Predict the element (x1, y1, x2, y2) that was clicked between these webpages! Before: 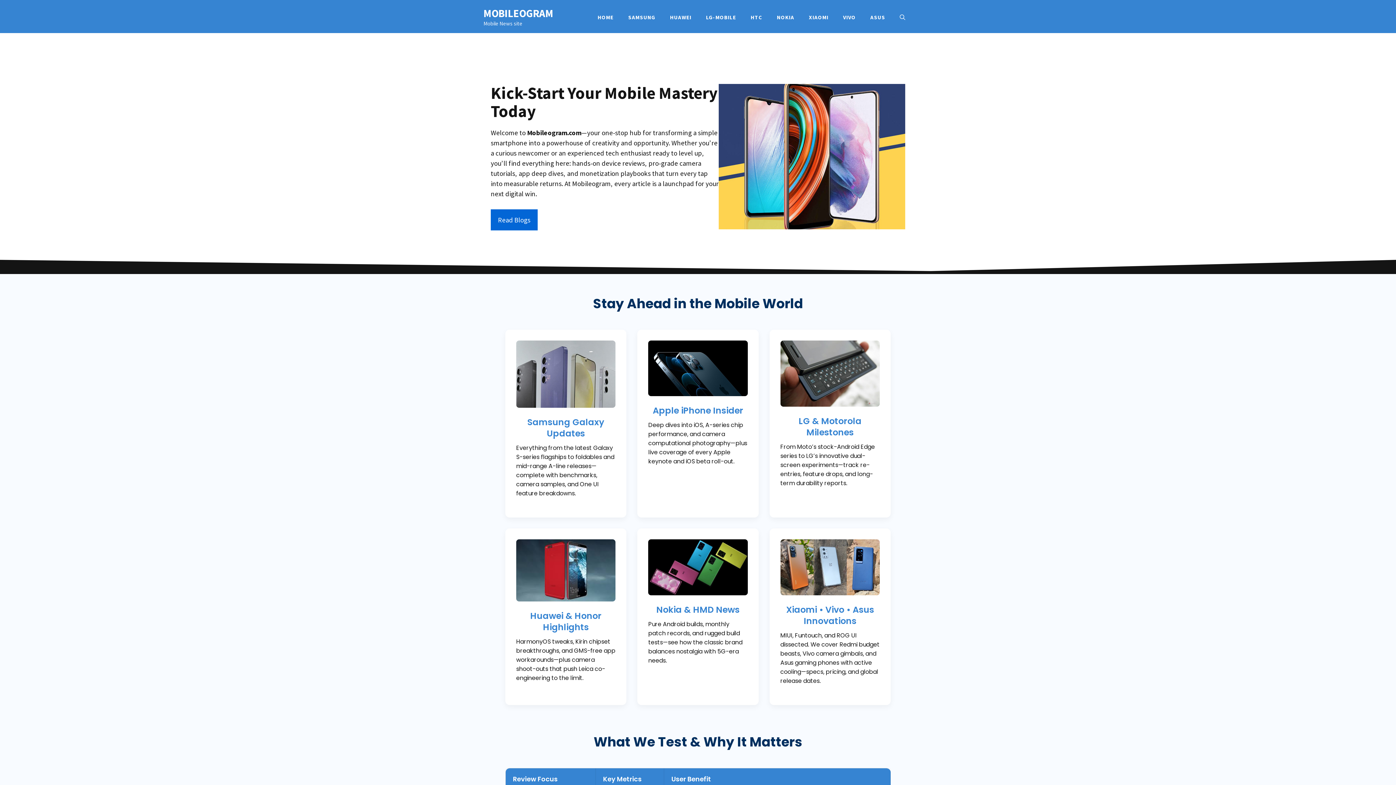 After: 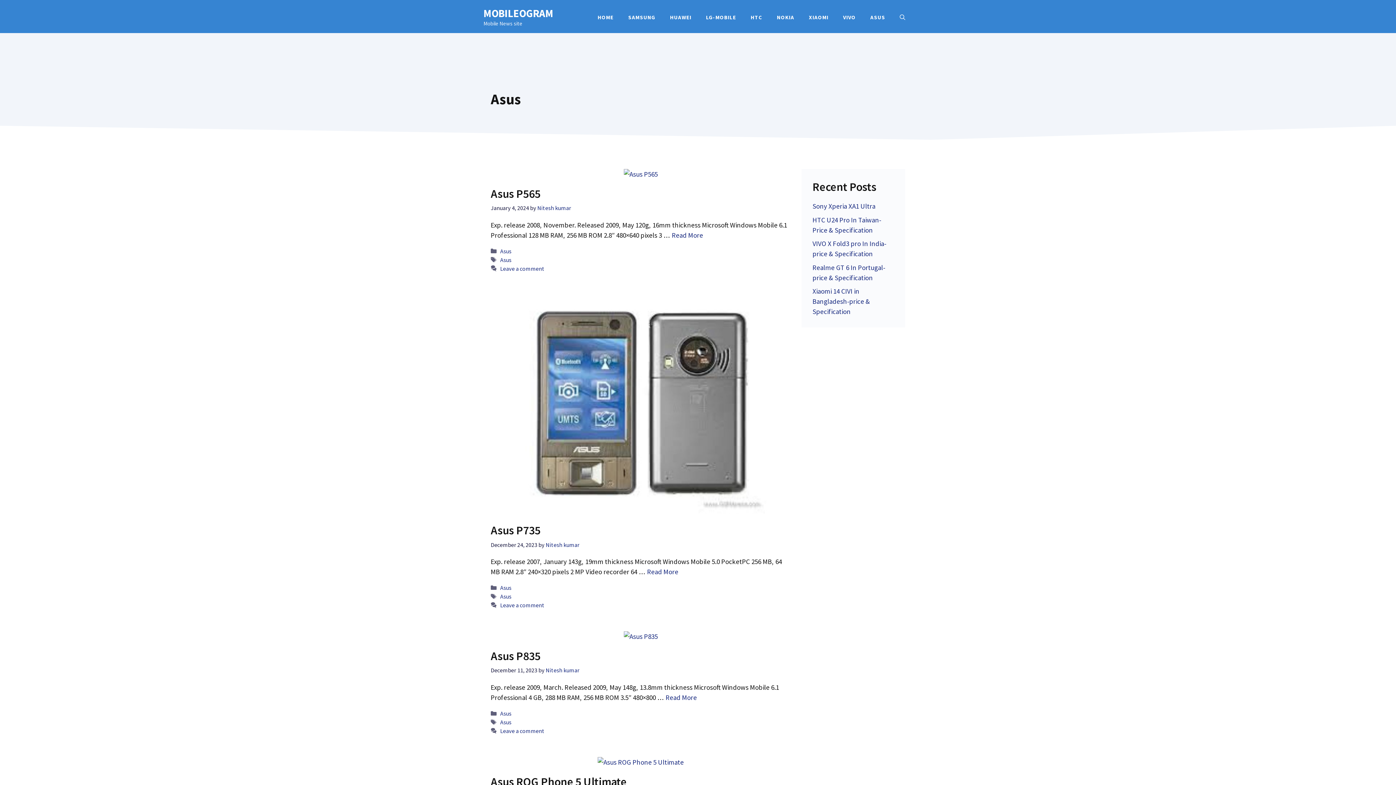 Action: bbox: (863, 13, 892, 21) label: ASUS